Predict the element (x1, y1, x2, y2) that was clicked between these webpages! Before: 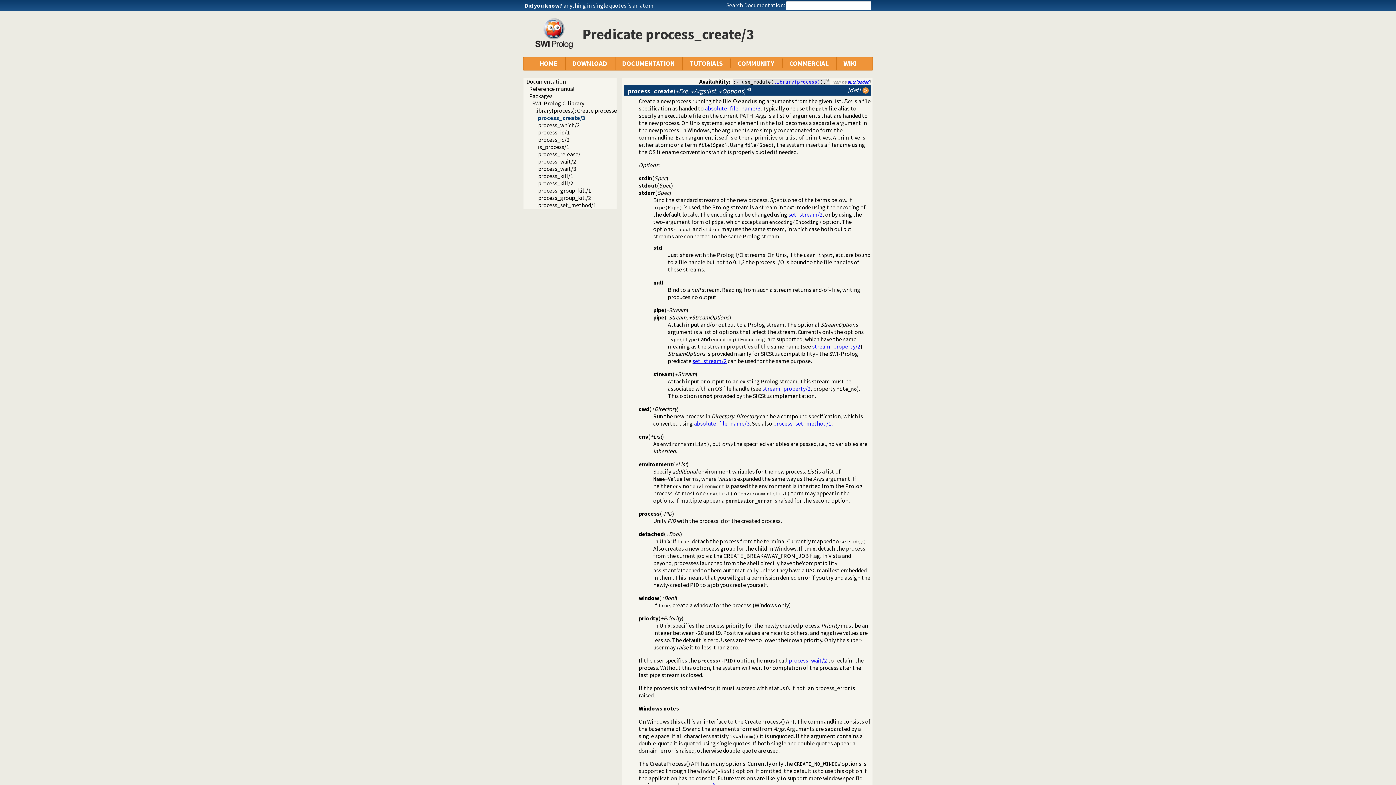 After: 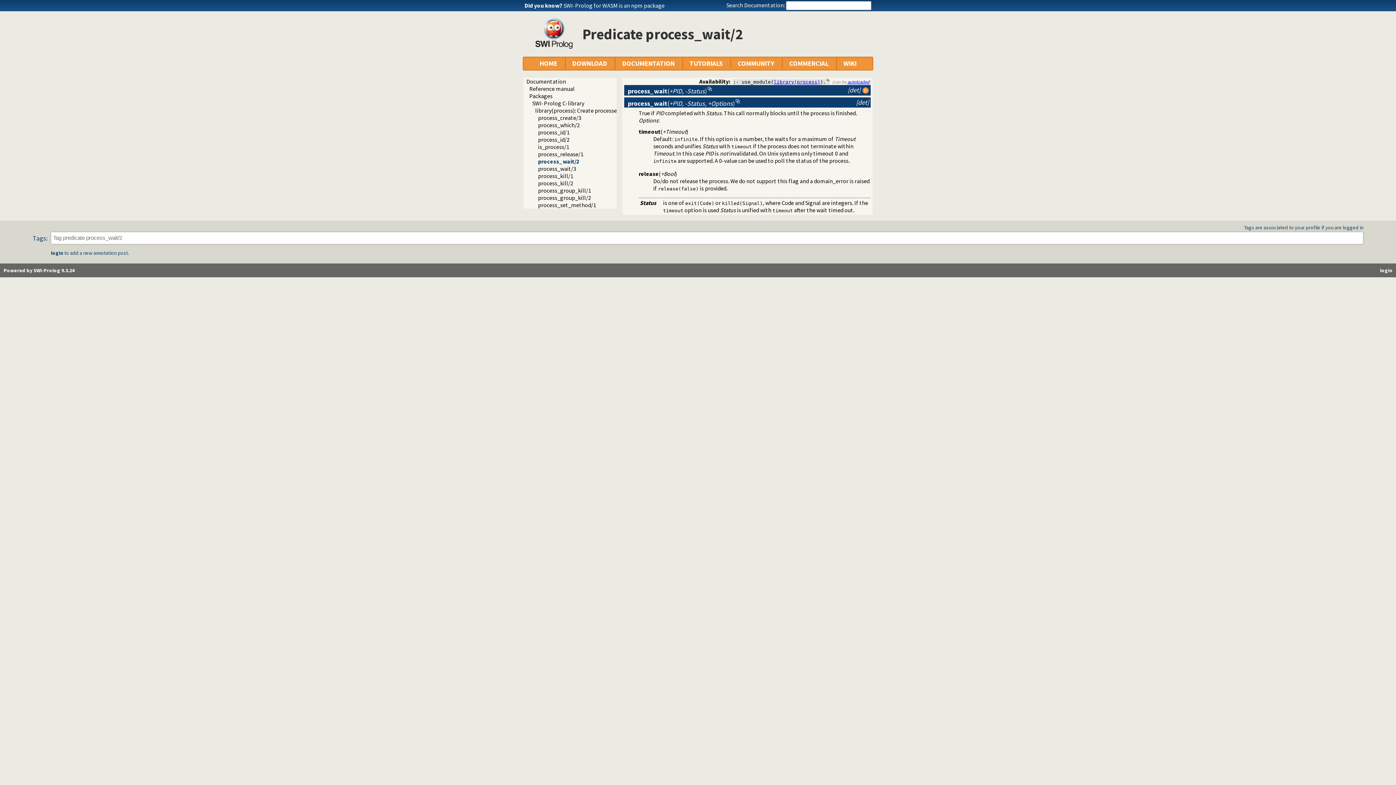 Action: label: process_wait/2 bbox: (538, 157, 576, 165)